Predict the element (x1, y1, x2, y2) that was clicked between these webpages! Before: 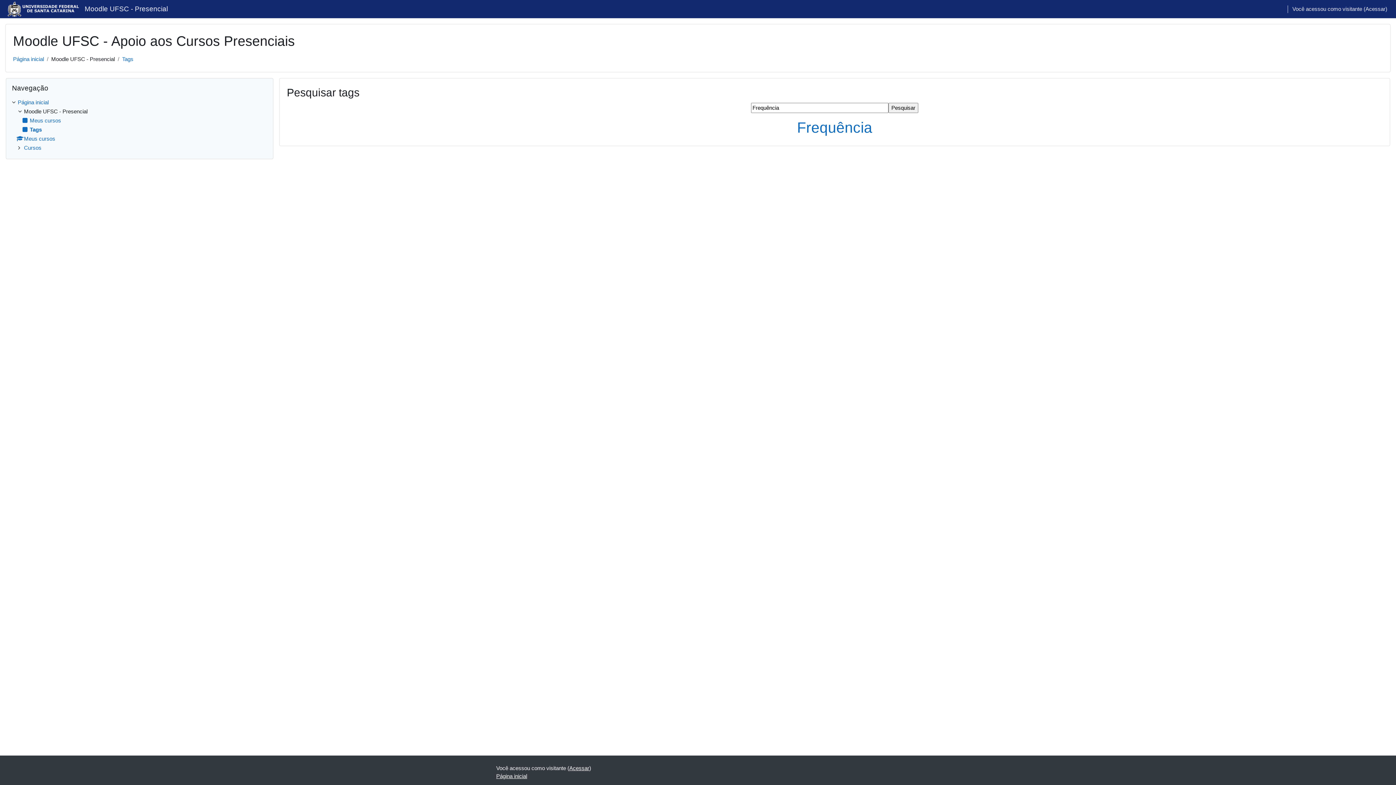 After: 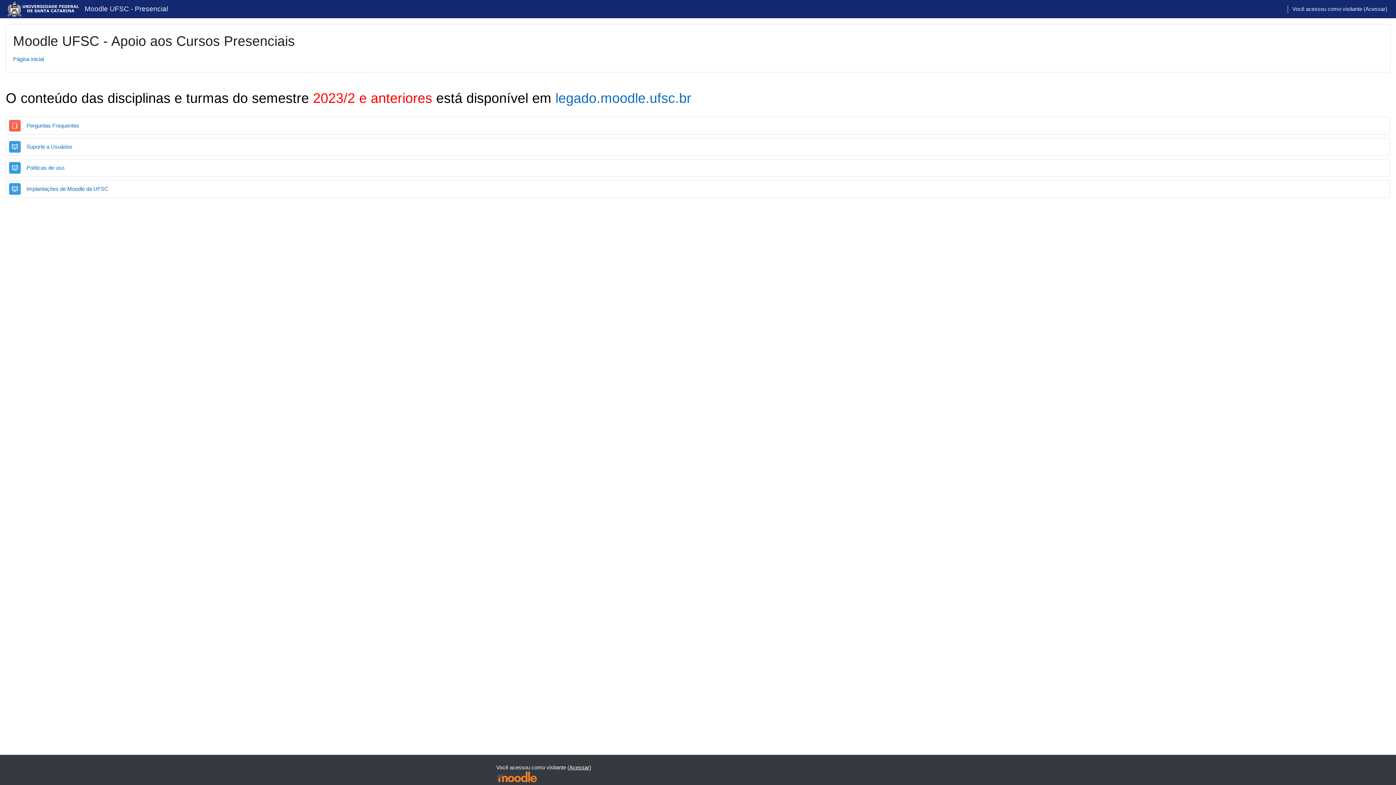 Action: label: Página inicial bbox: (13, 56, 44, 62)